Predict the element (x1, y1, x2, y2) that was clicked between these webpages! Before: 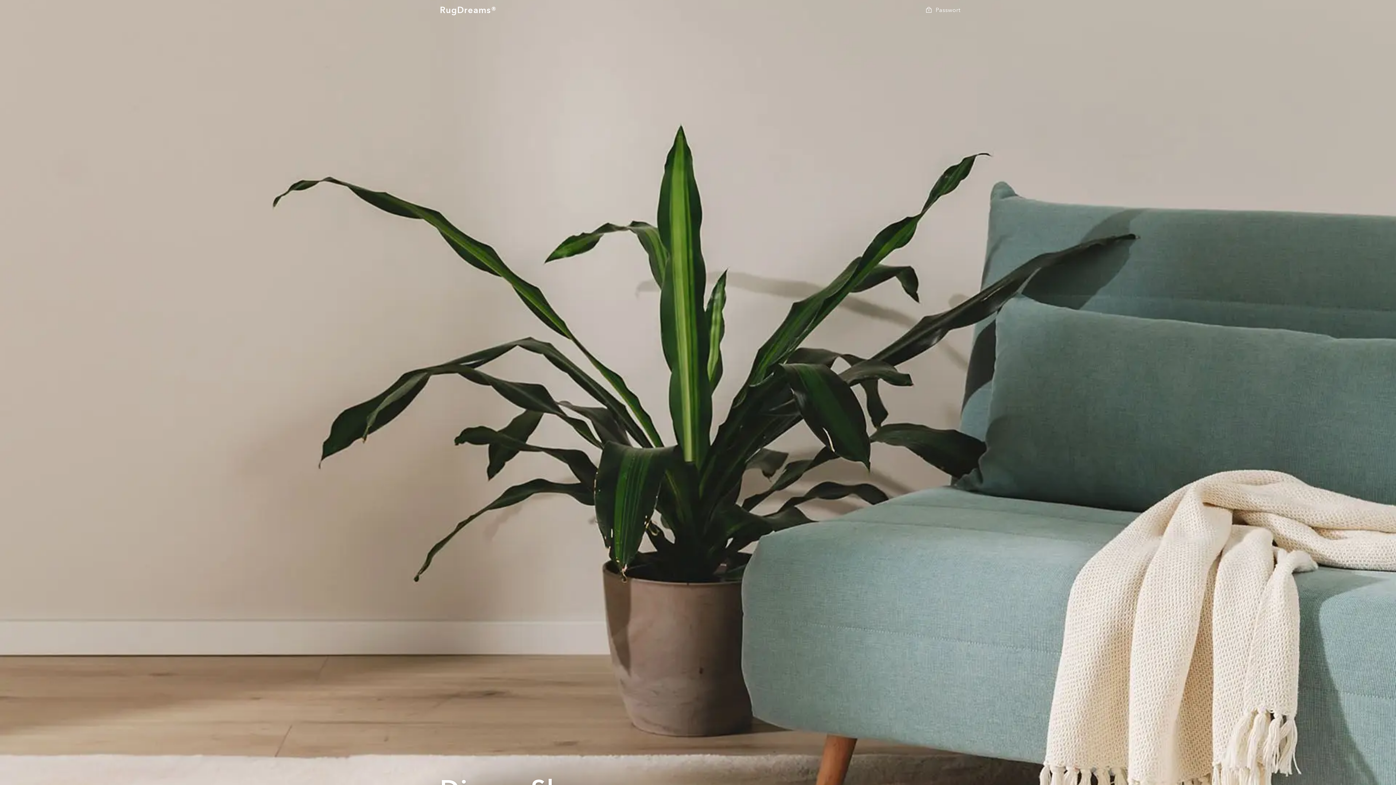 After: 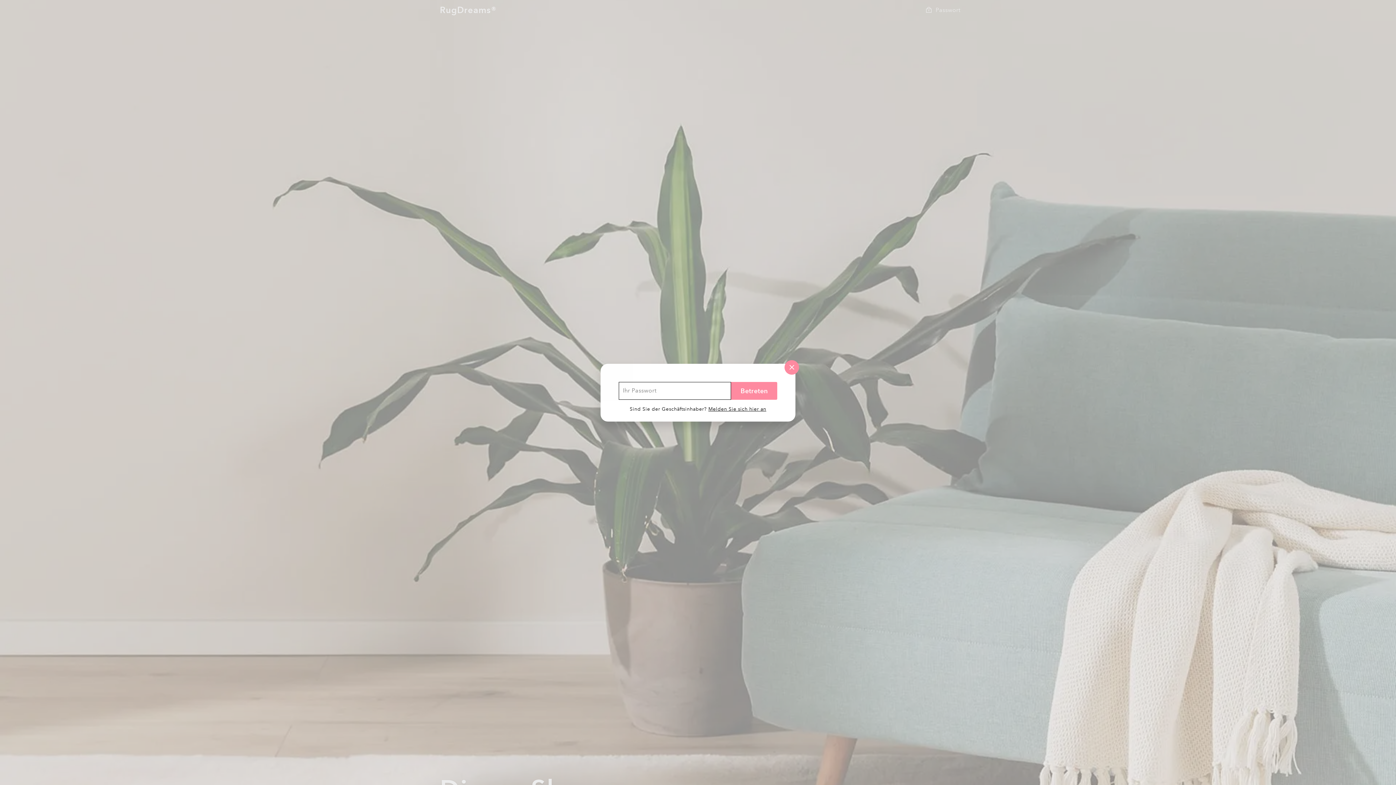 Action: label:  Passwort bbox: (925, 5, 960, 14)